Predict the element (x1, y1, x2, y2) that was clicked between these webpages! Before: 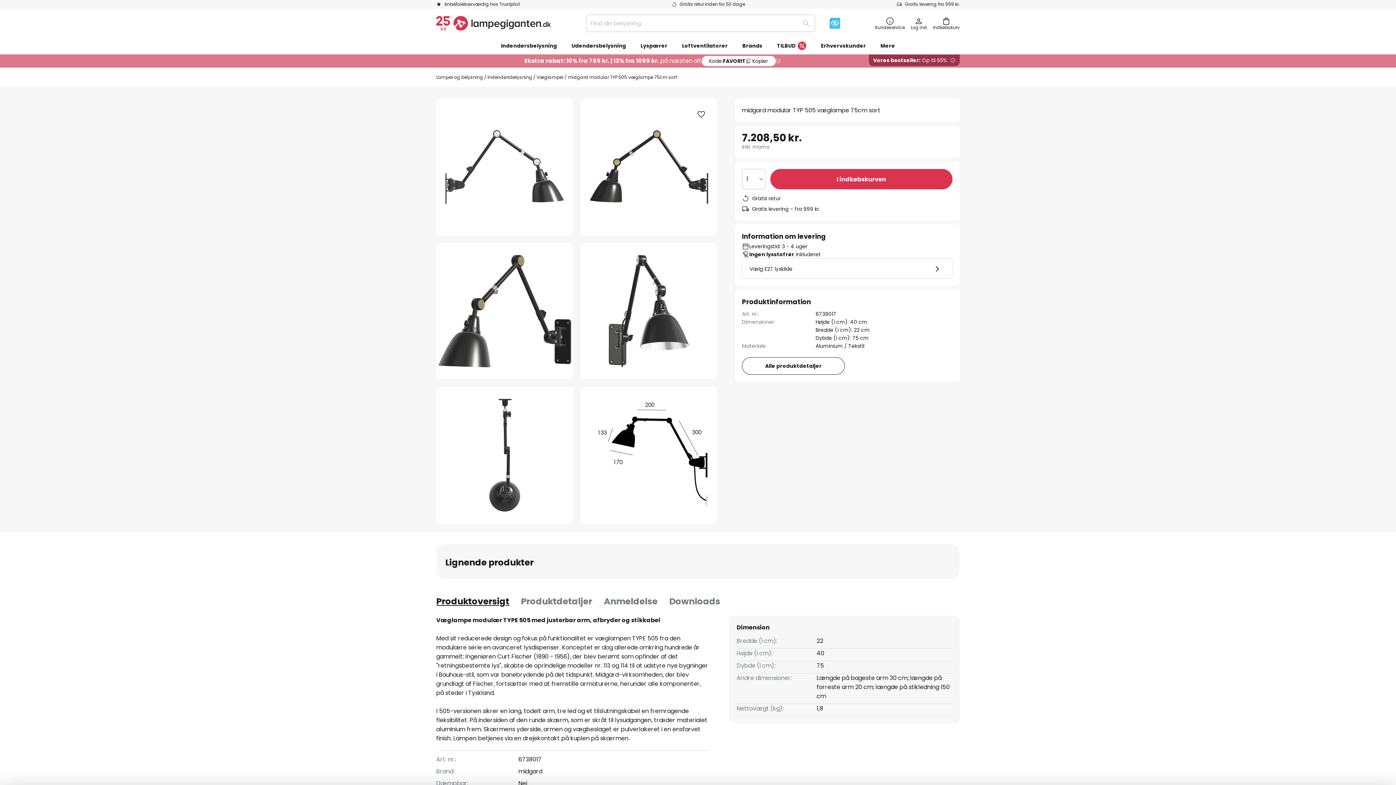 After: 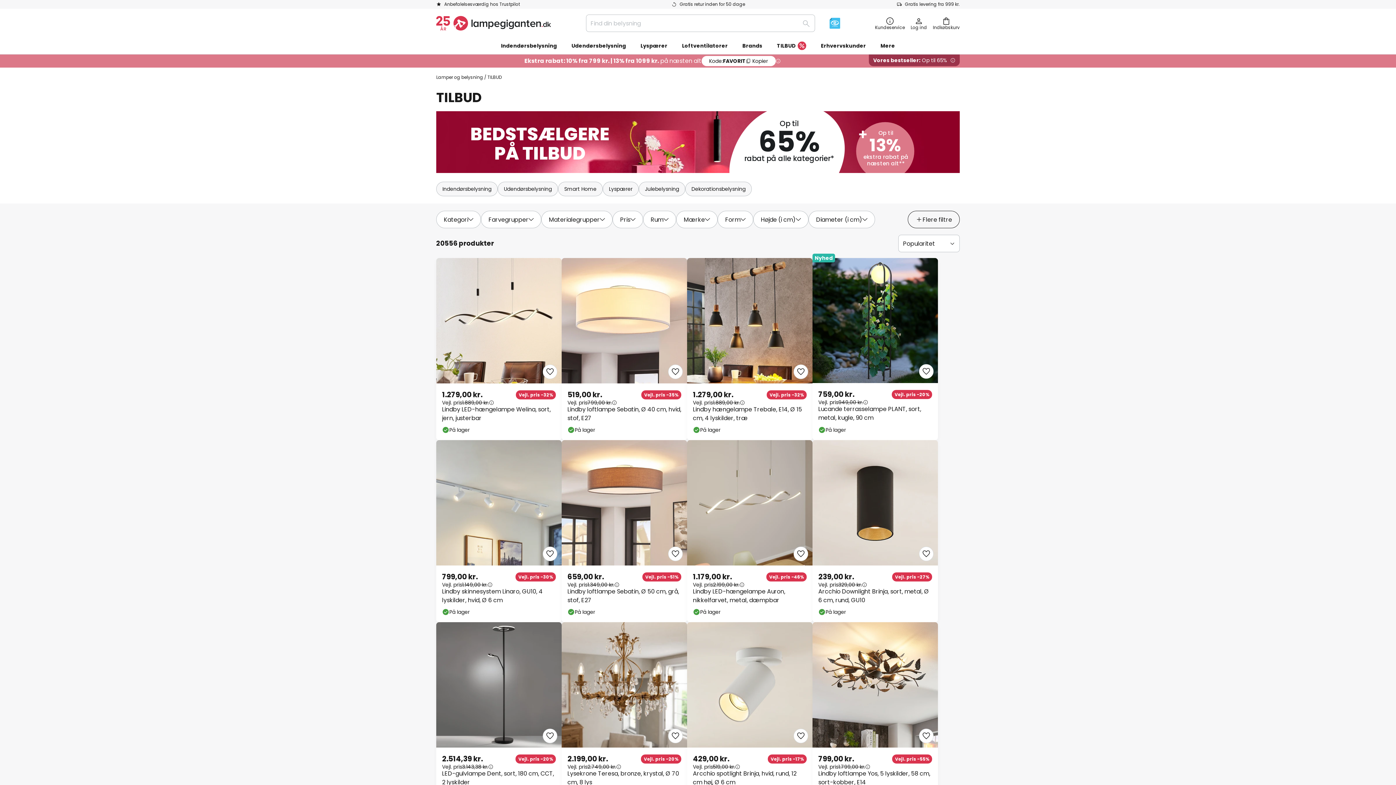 Action: bbox: (769, 37, 813, 54) label: TILBUD